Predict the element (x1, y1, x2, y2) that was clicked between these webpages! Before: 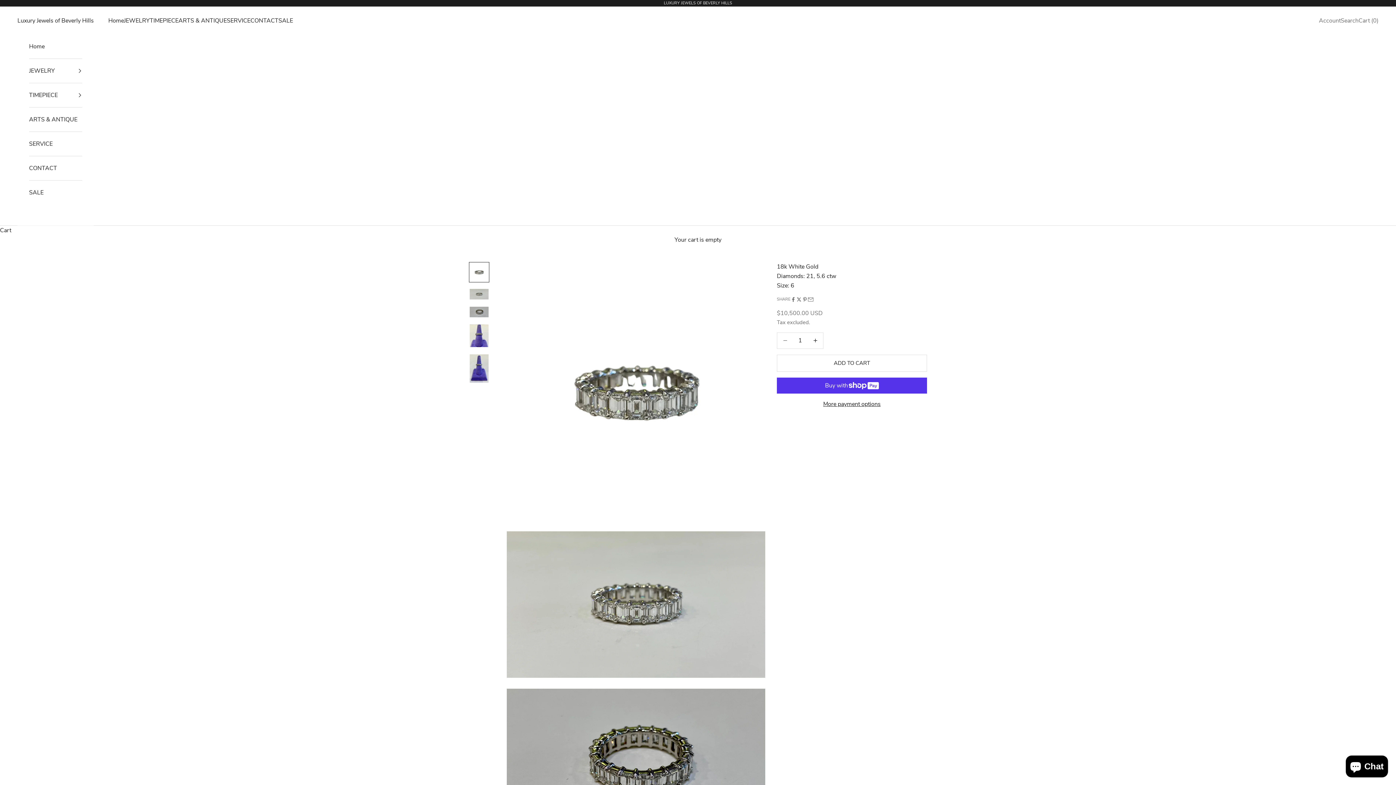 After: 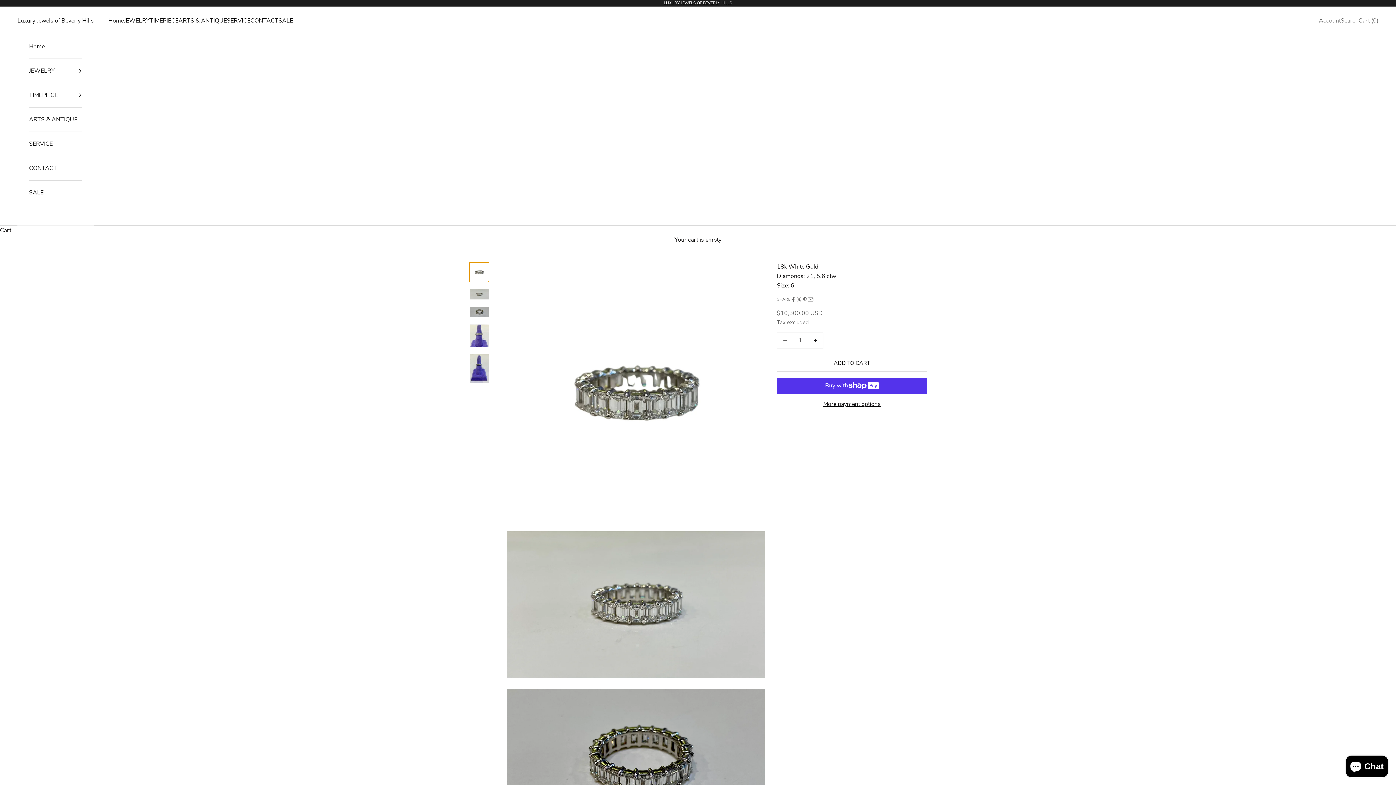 Action: bbox: (469, 262, 489, 282) label: Go to item 1